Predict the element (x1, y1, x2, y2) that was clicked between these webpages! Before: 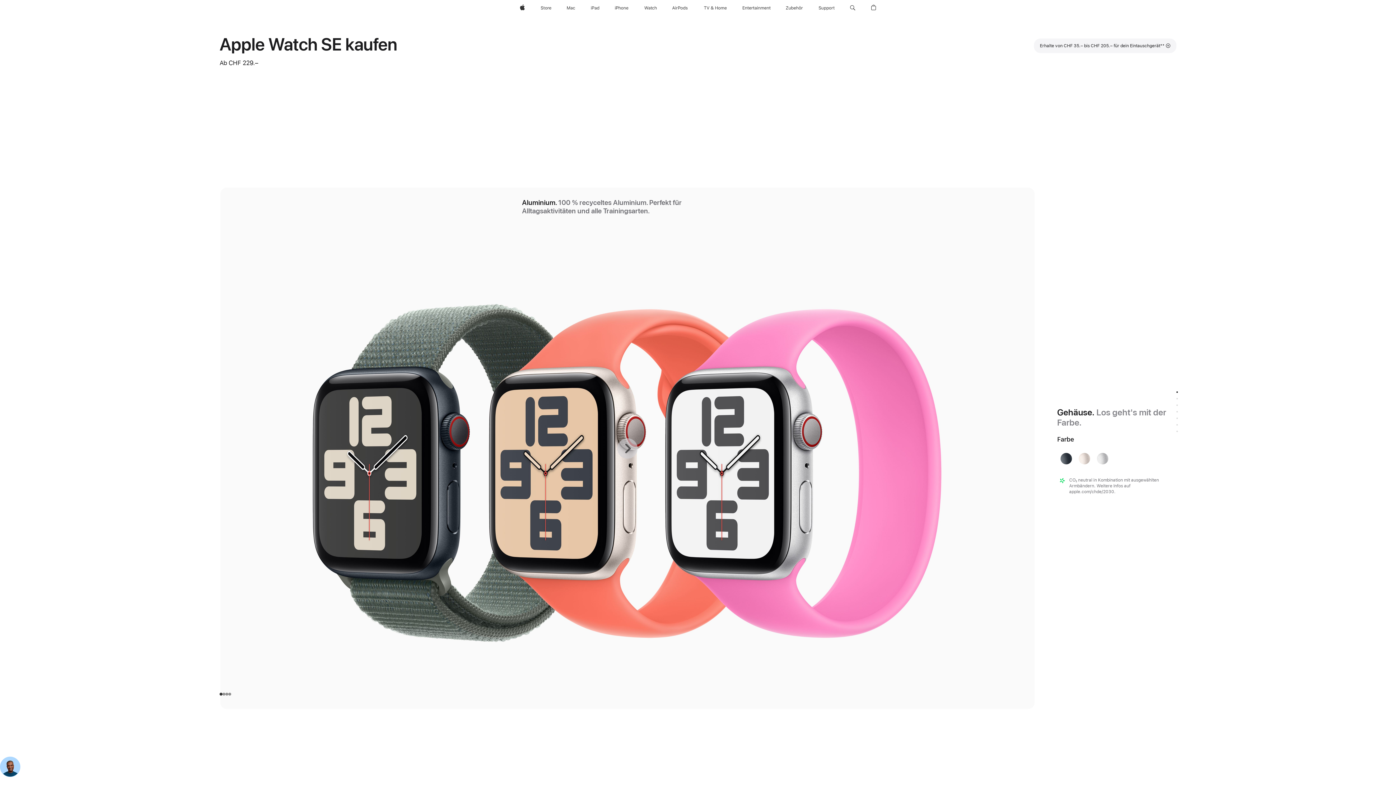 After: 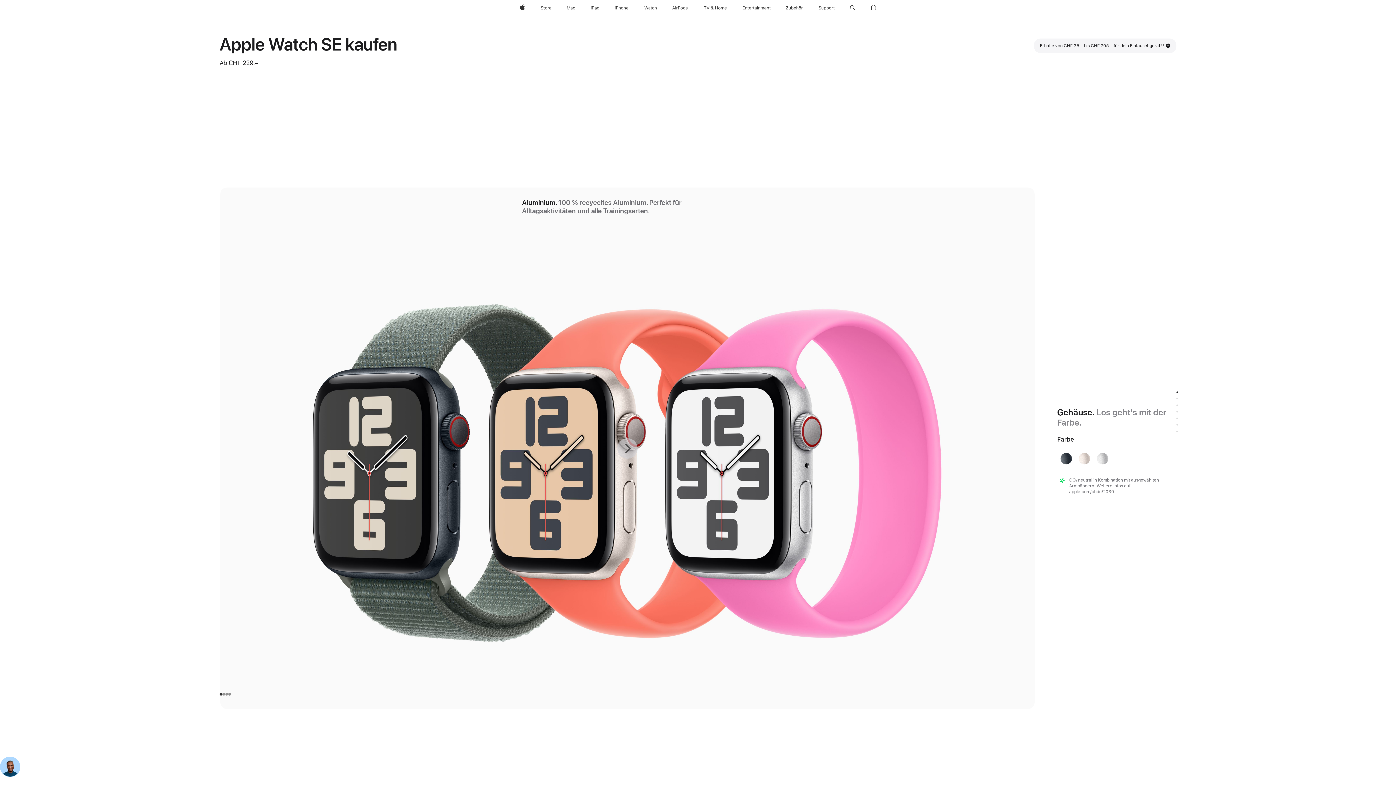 Action: label: Erhalte von CHF 35.– bis CHF 205.– für dein Eintauschgerät
Fußnote
** bbox: (1034, 38, 1176, 53)